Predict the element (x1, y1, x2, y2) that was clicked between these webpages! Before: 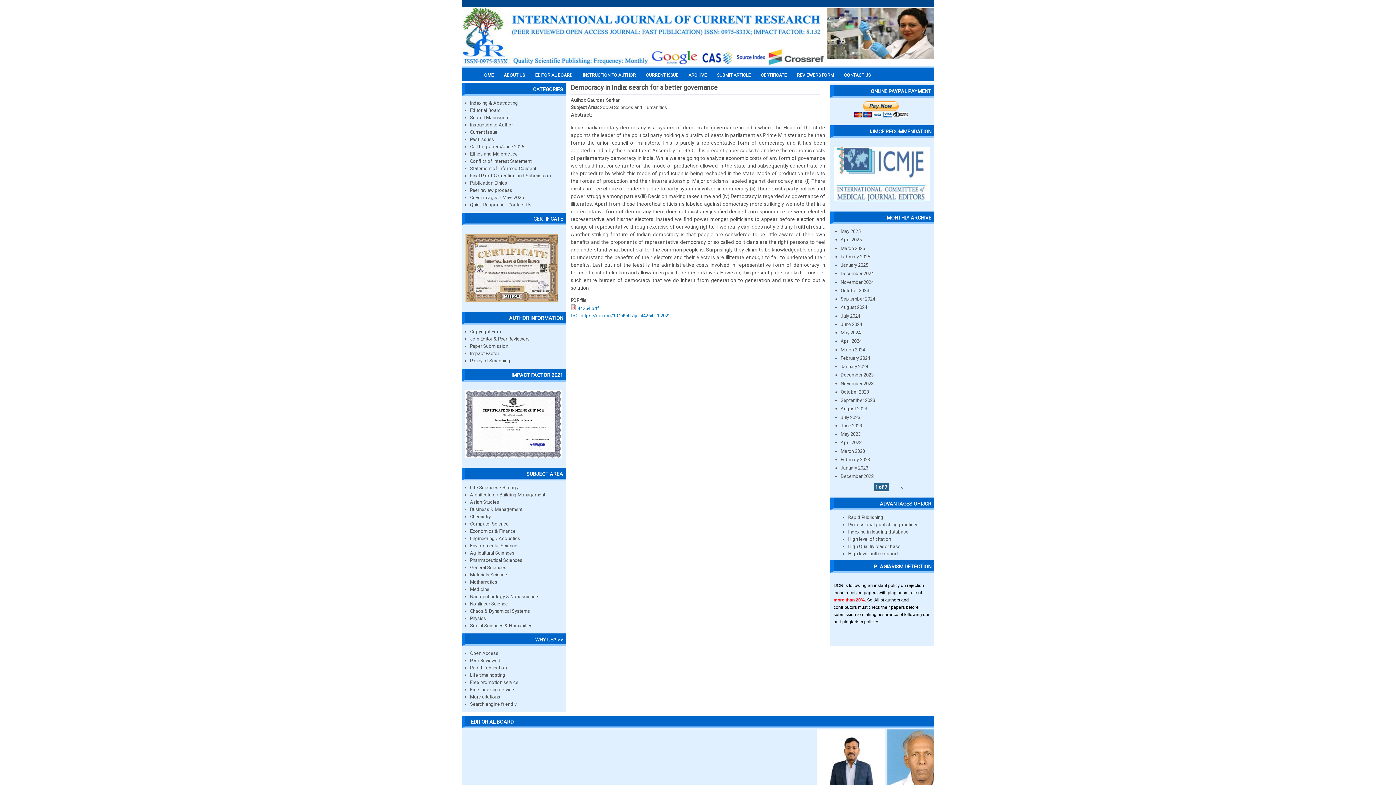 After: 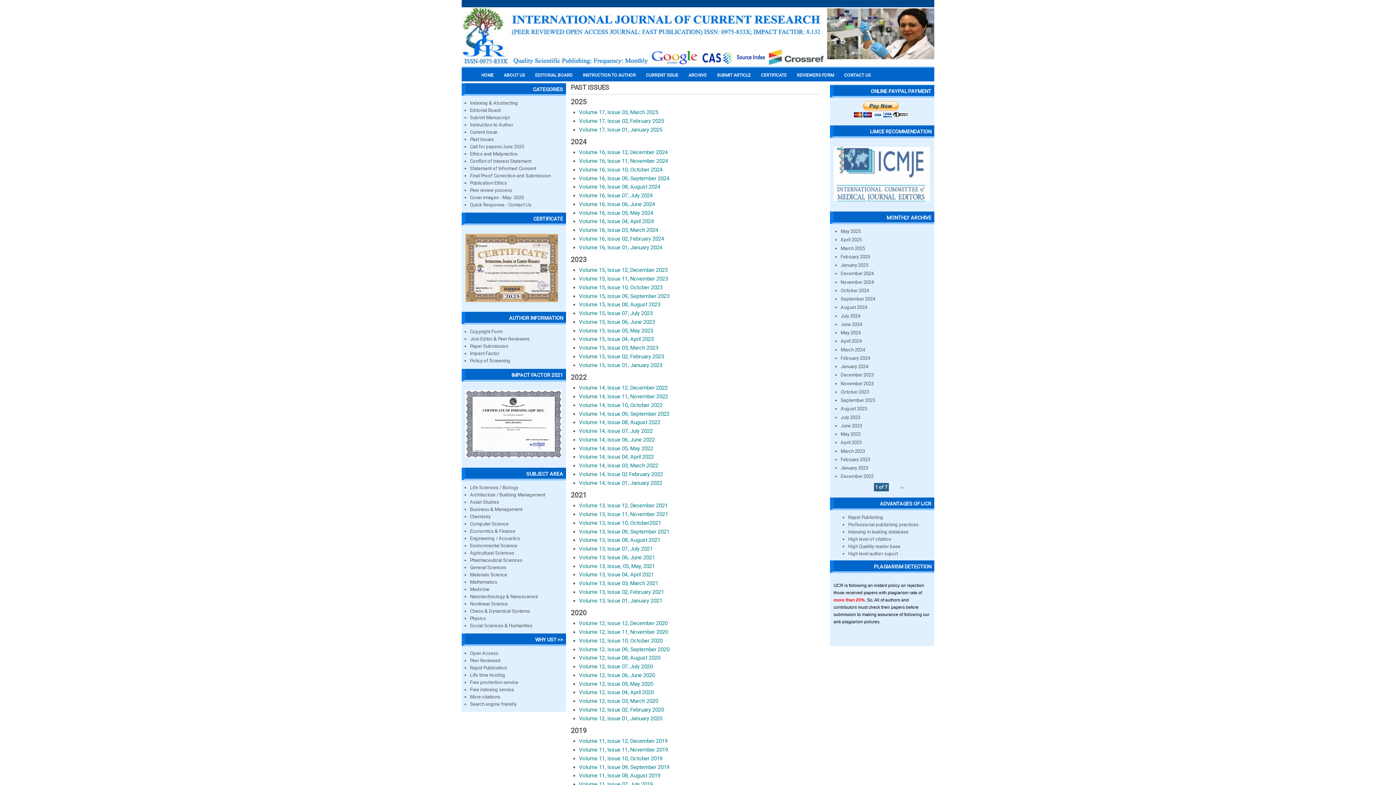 Action: bbox: (470, 136, 494, 142) label: Past Issues